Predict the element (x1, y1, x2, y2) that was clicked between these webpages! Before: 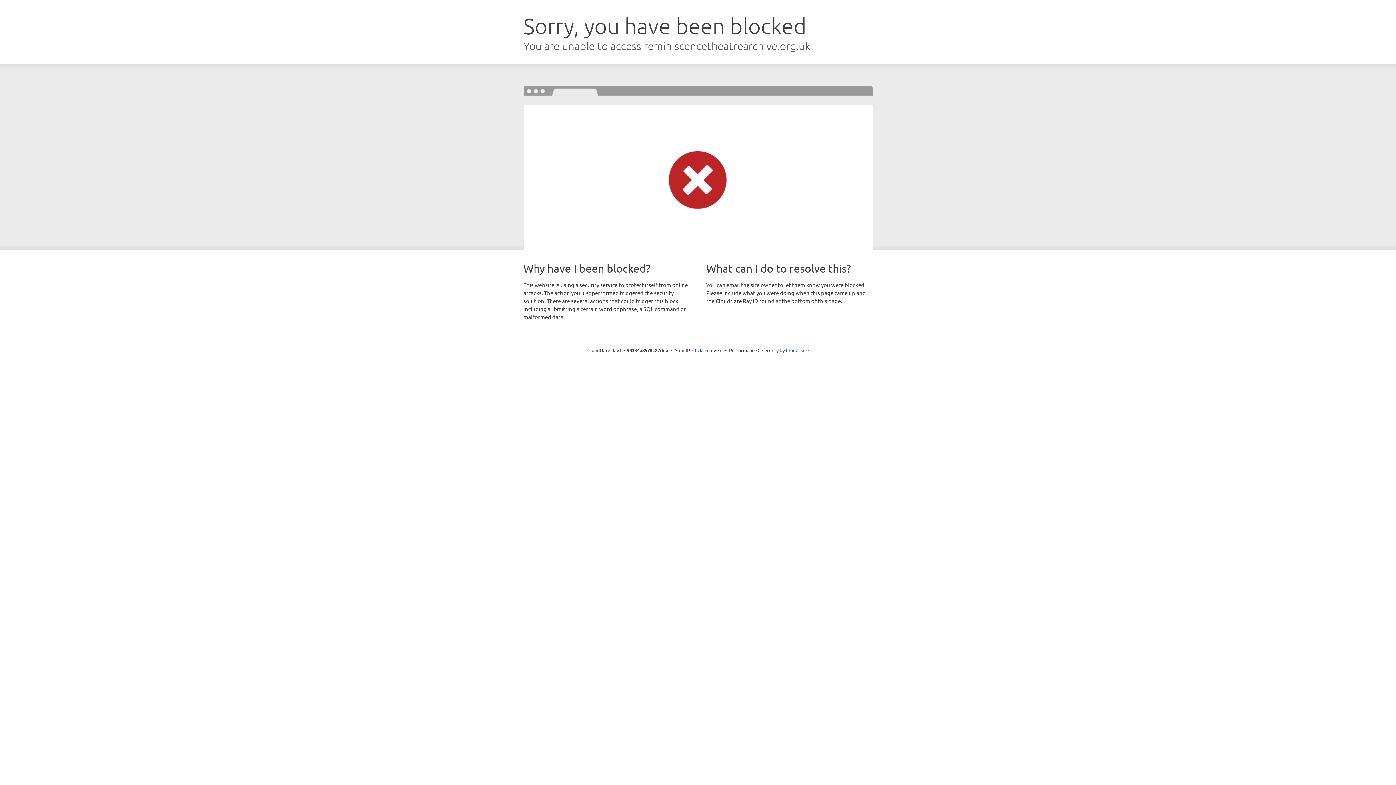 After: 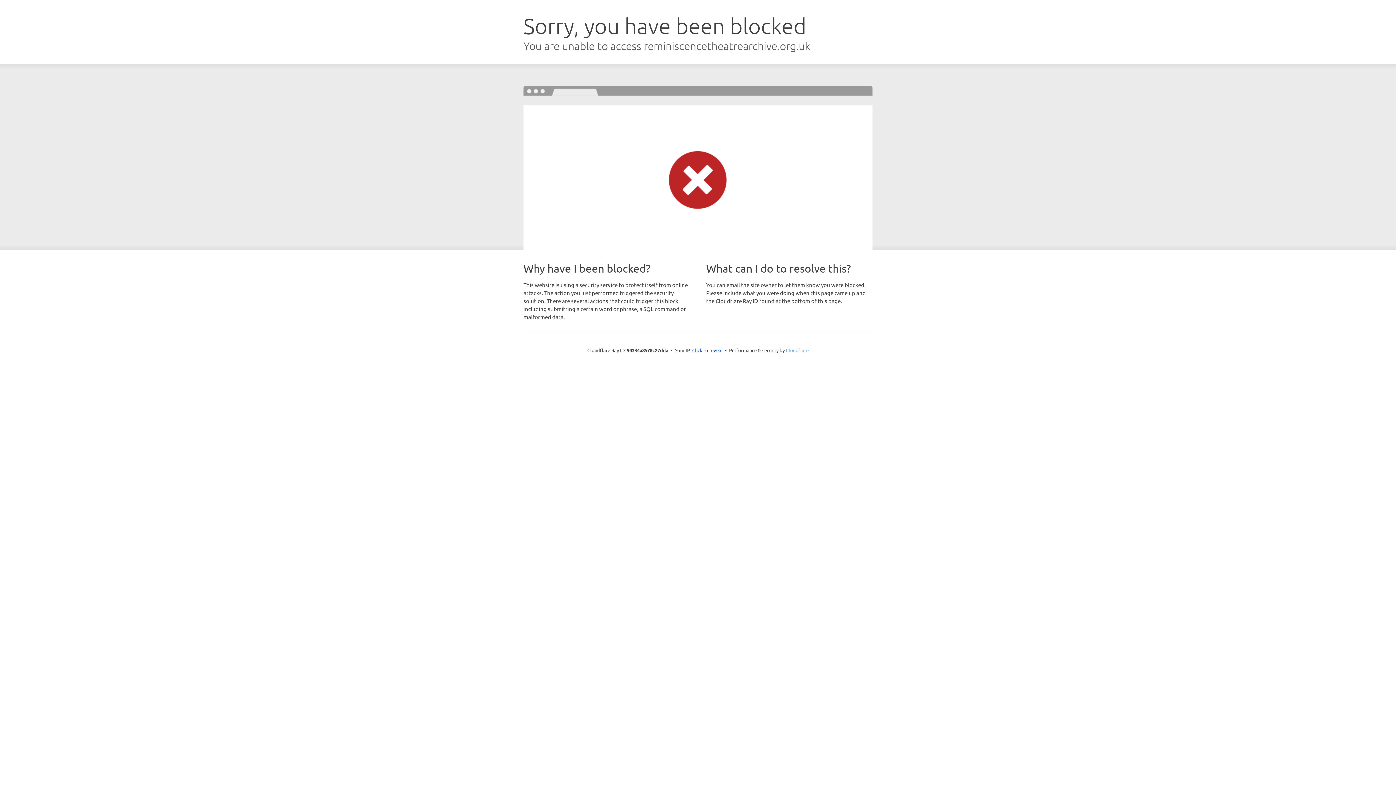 Action: label: Cloudflare bbox: (786, 347, 808, 353)